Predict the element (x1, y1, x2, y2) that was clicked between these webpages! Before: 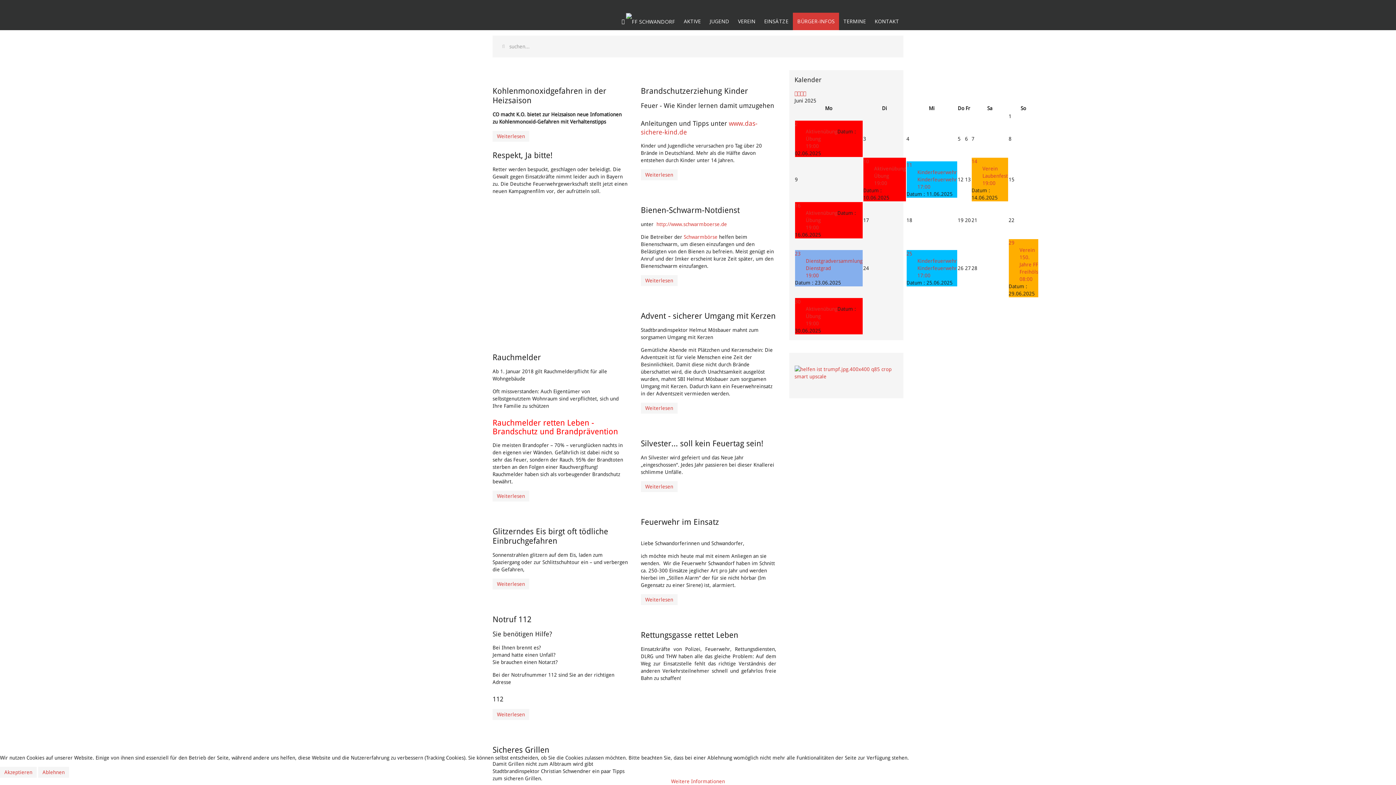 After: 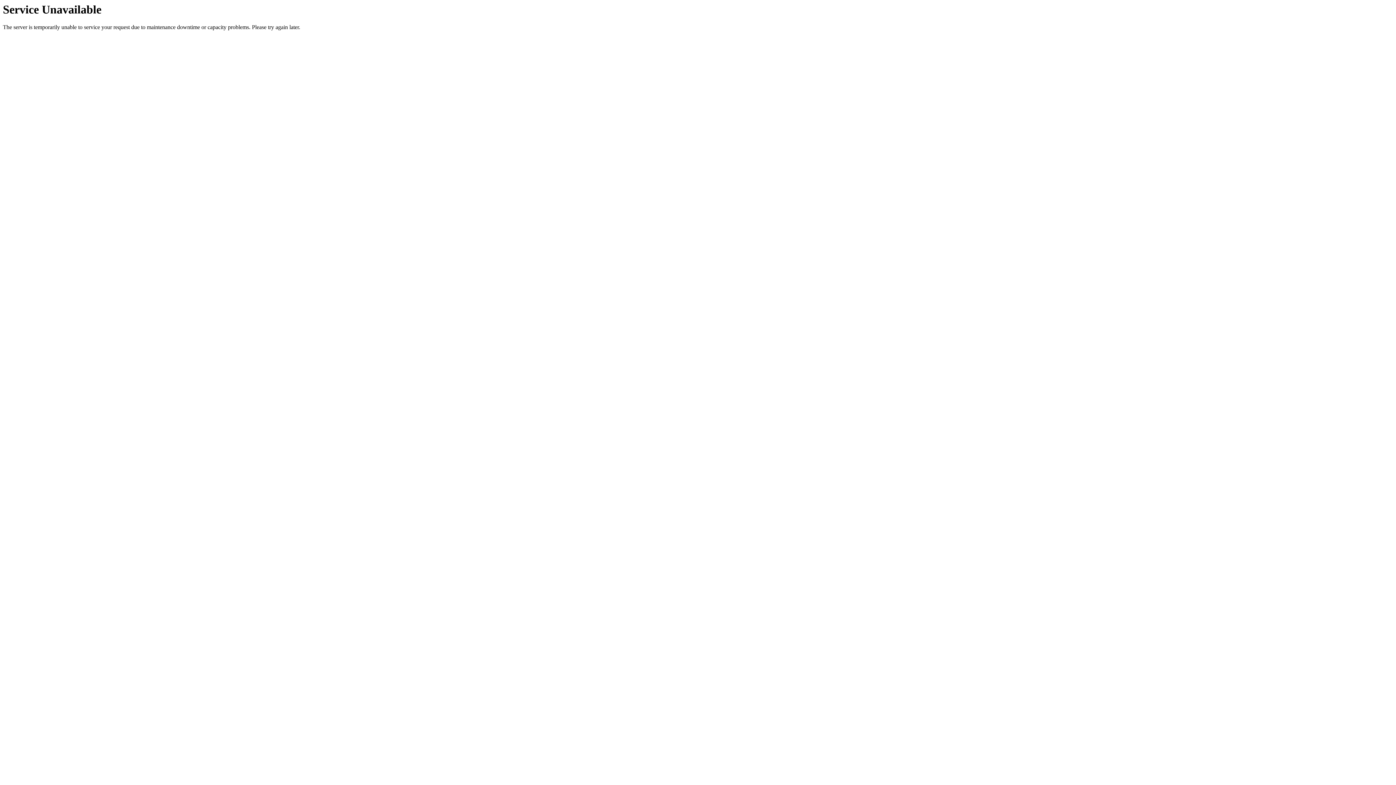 Action: bbox: (641, 517, 719, 526) label: Feuerwehr im Einsatz